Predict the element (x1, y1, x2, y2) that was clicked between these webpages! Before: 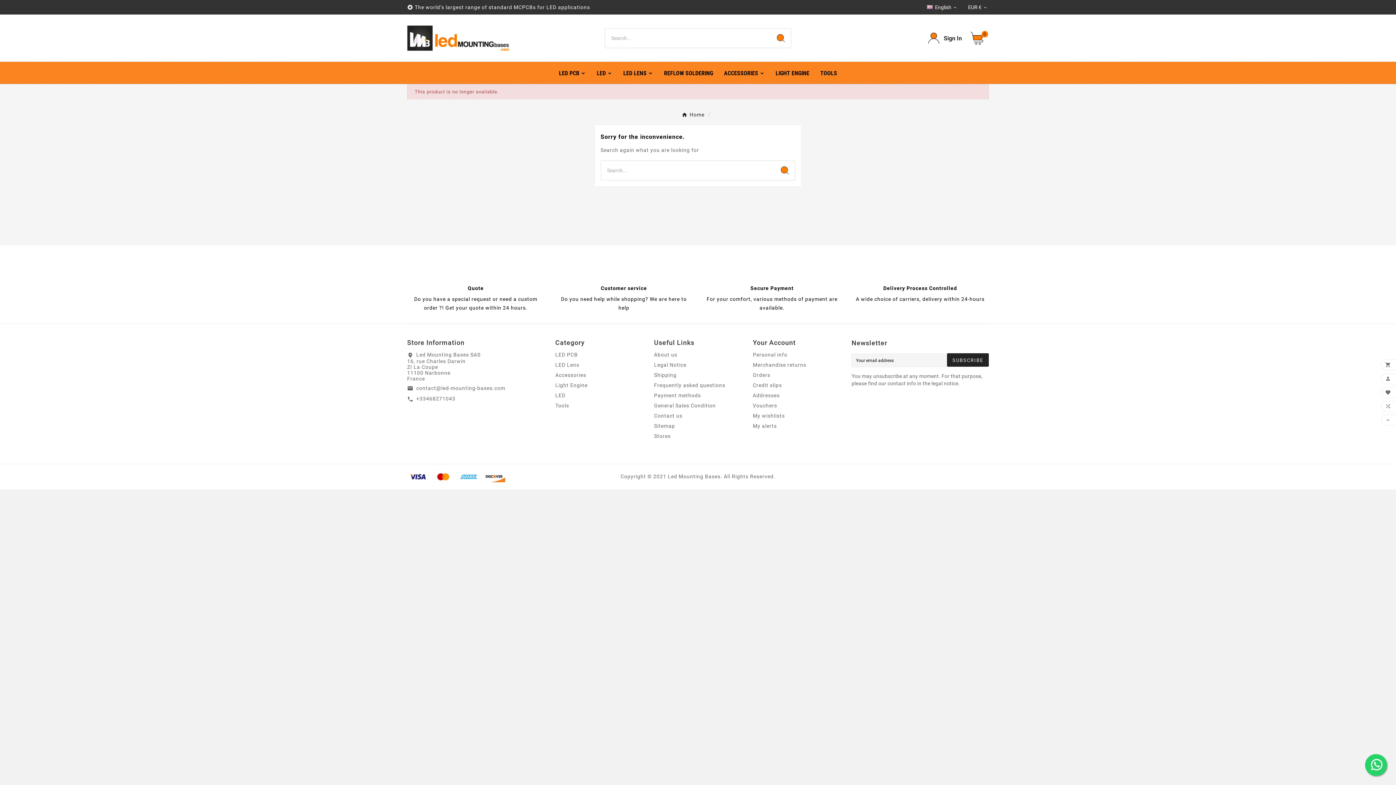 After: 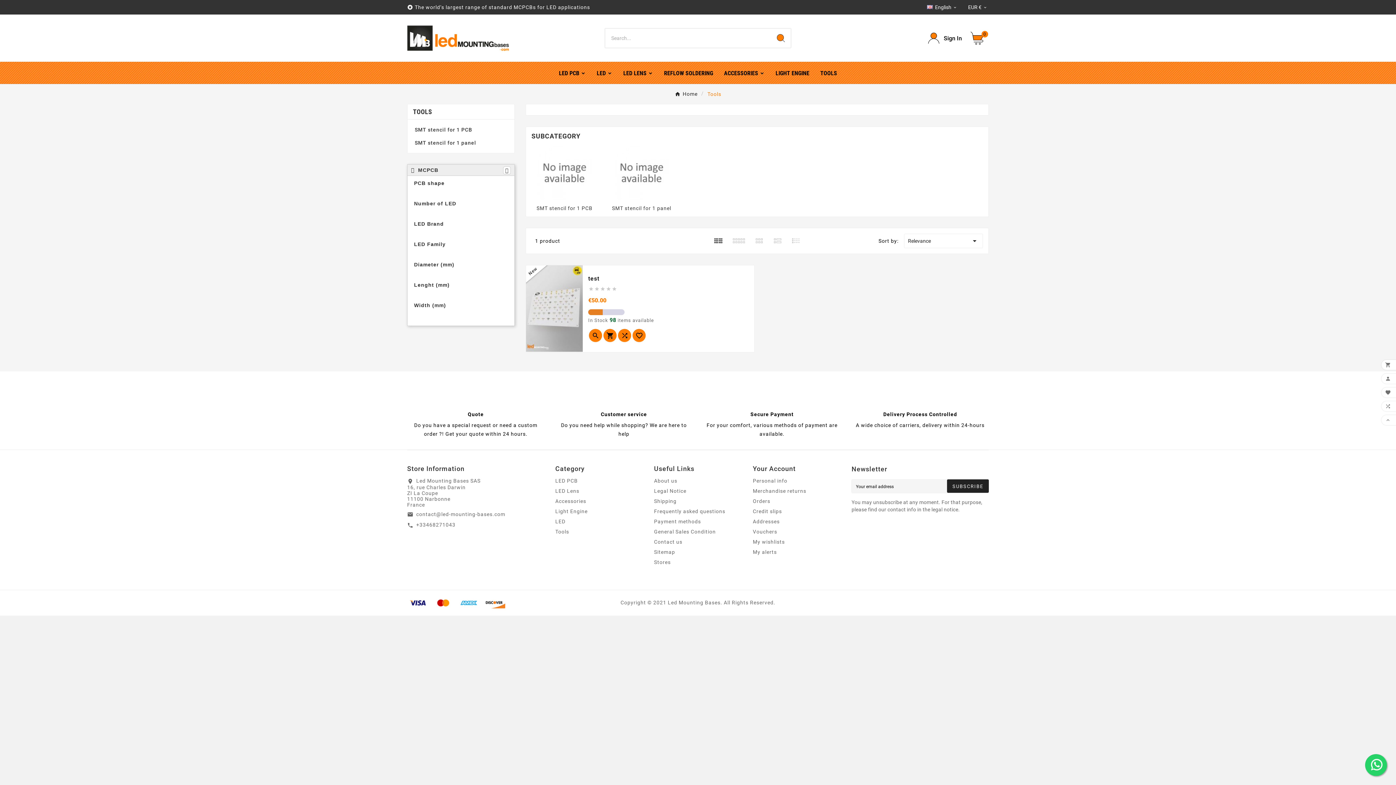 Action: bbox: (815, 62, 842, 83) label: TOOLS